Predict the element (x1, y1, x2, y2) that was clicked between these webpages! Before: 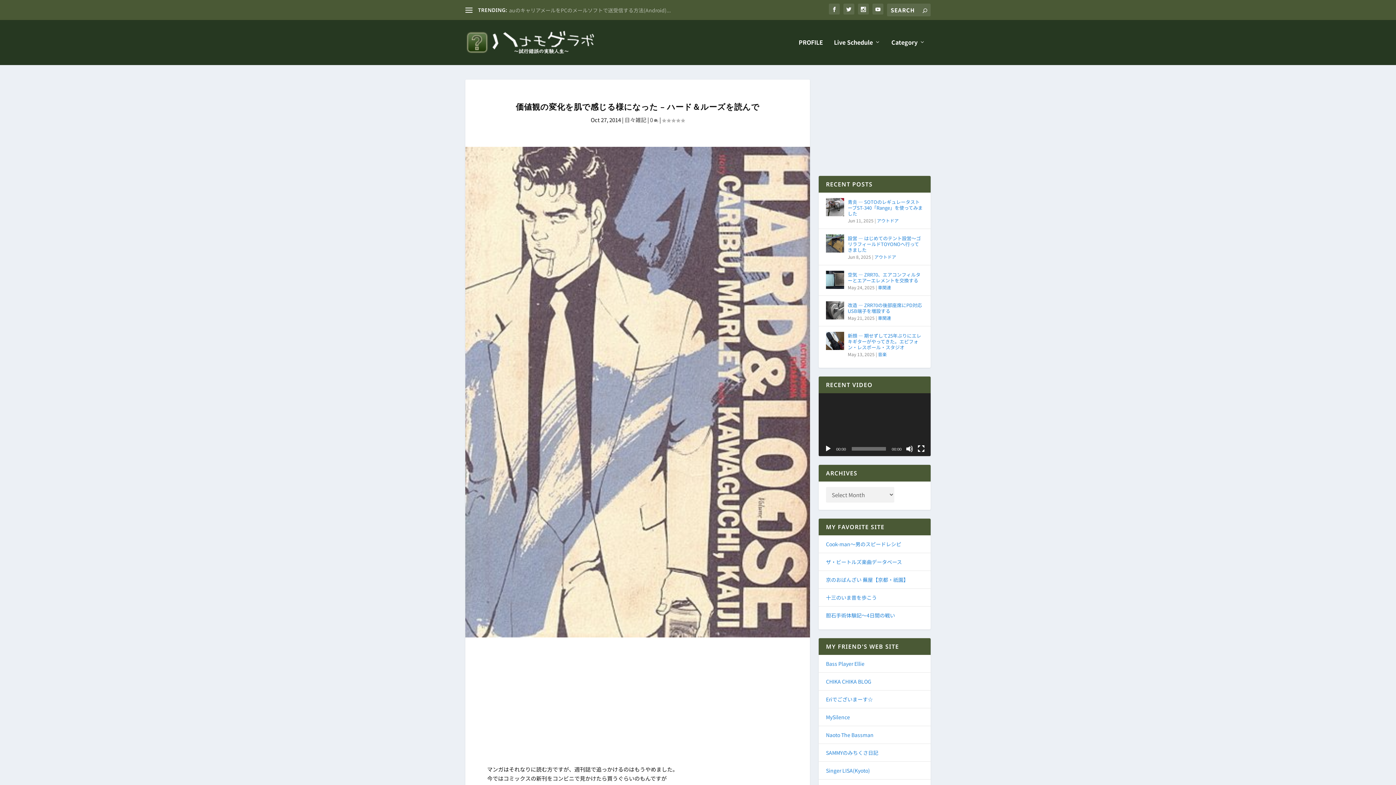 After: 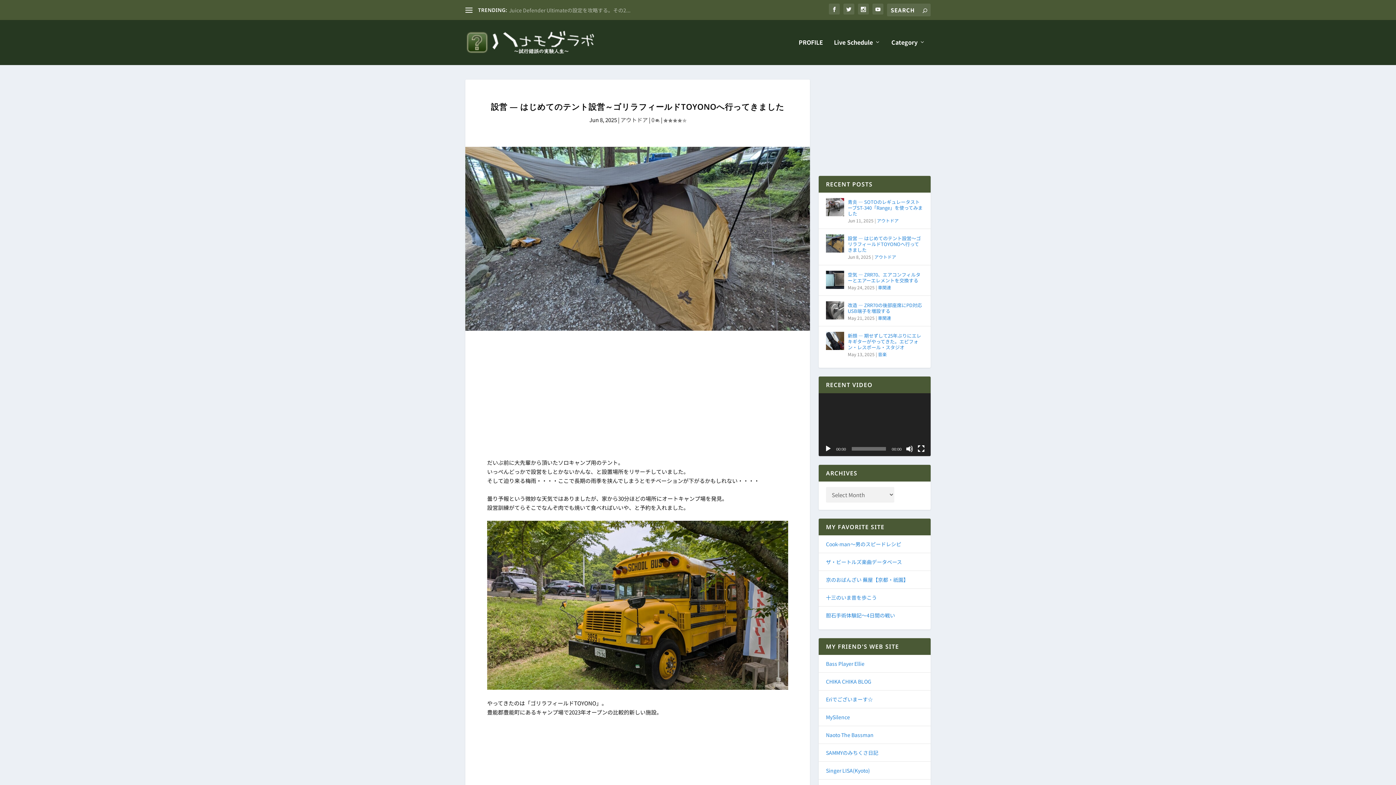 Action: label: 設営 ― はじめてのテント設営～ゴリラフィールドTOYONOへ行ってきました bbox: (848, 234, 923, 254)